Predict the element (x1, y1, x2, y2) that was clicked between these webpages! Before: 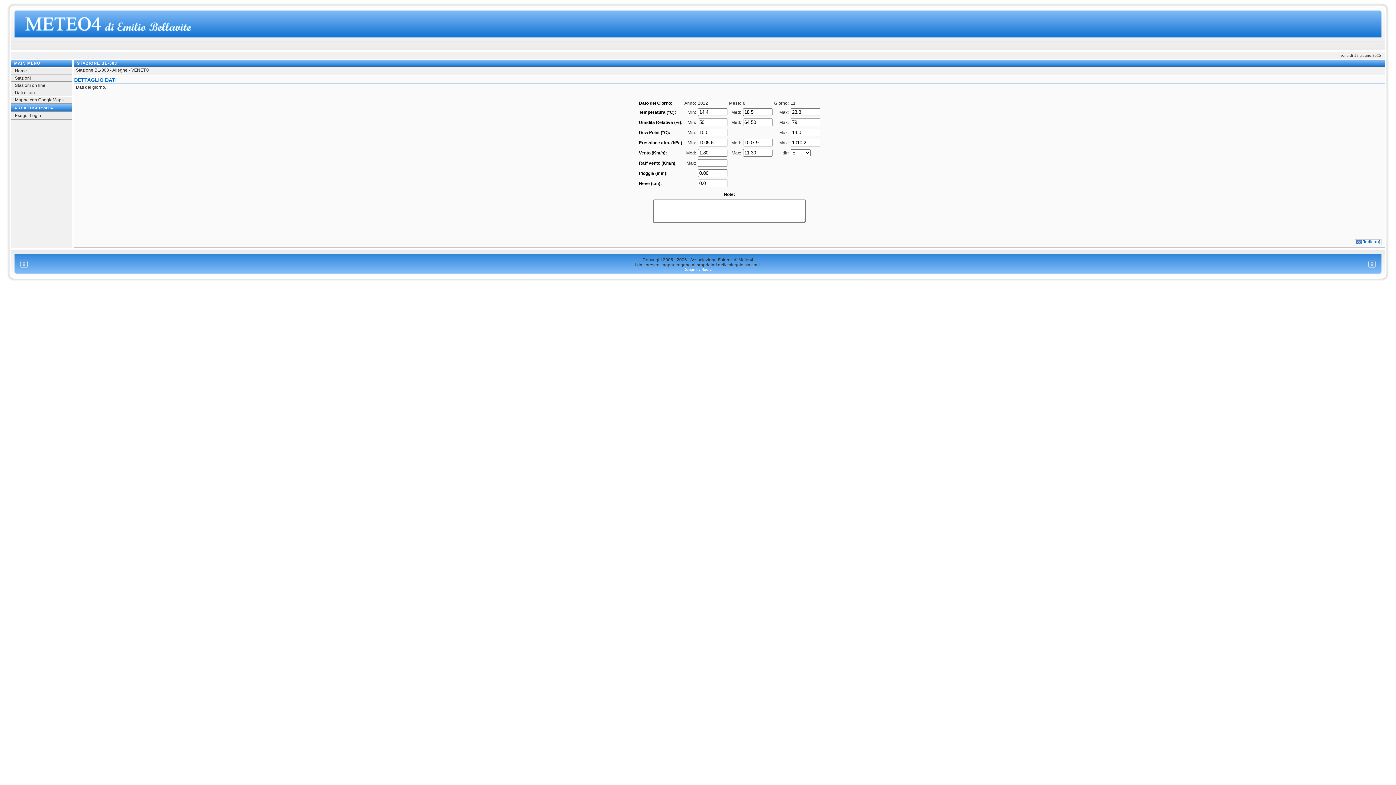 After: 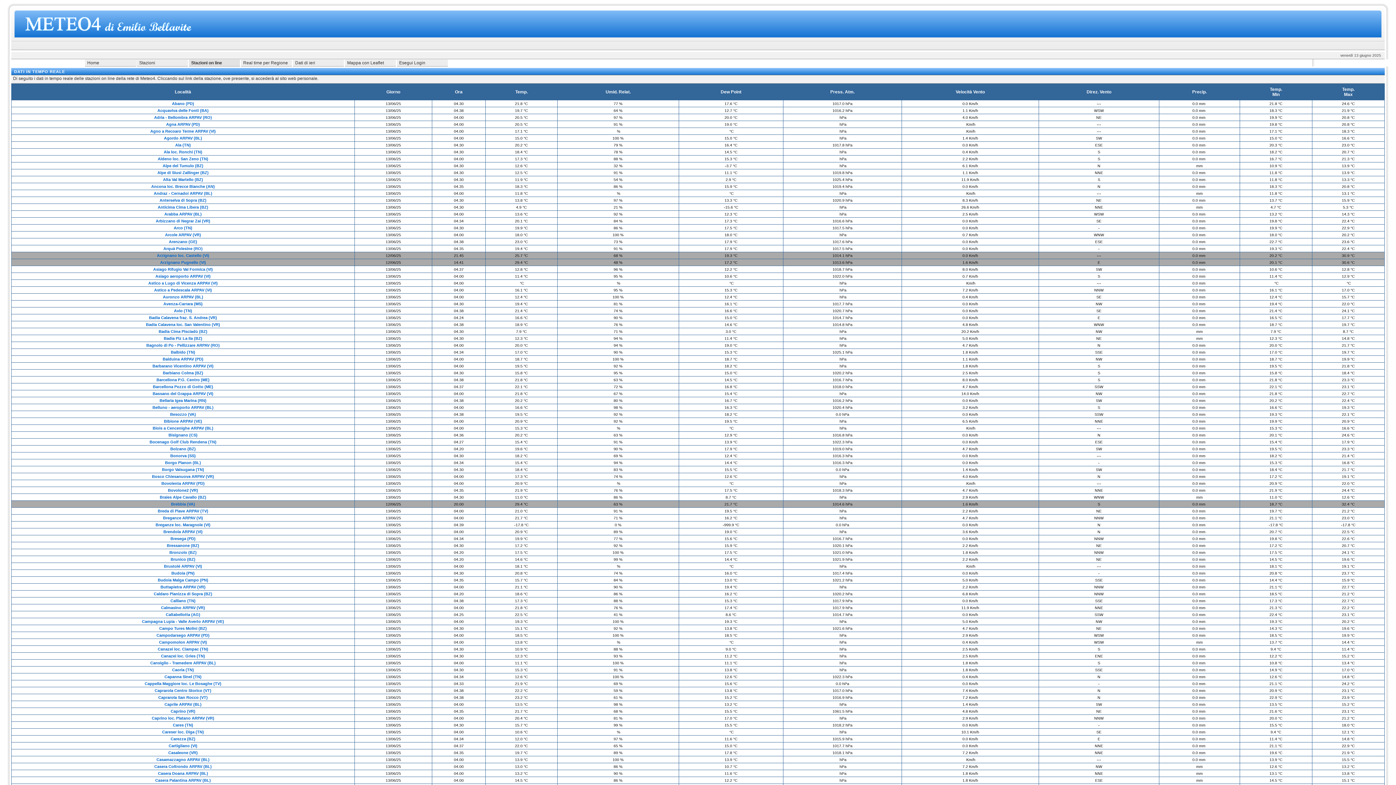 Action: label: Stazioni on line bbox: (11, 81, 72, 89)